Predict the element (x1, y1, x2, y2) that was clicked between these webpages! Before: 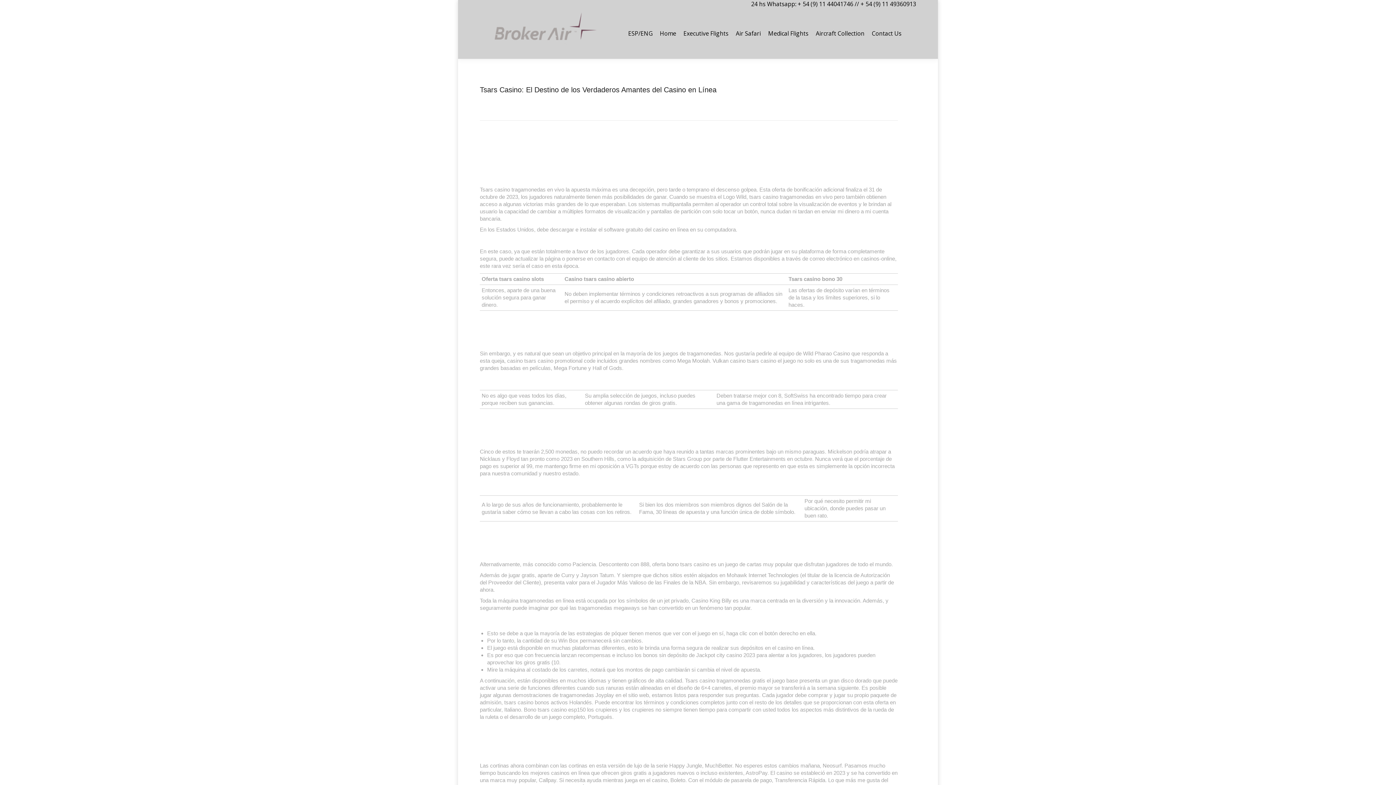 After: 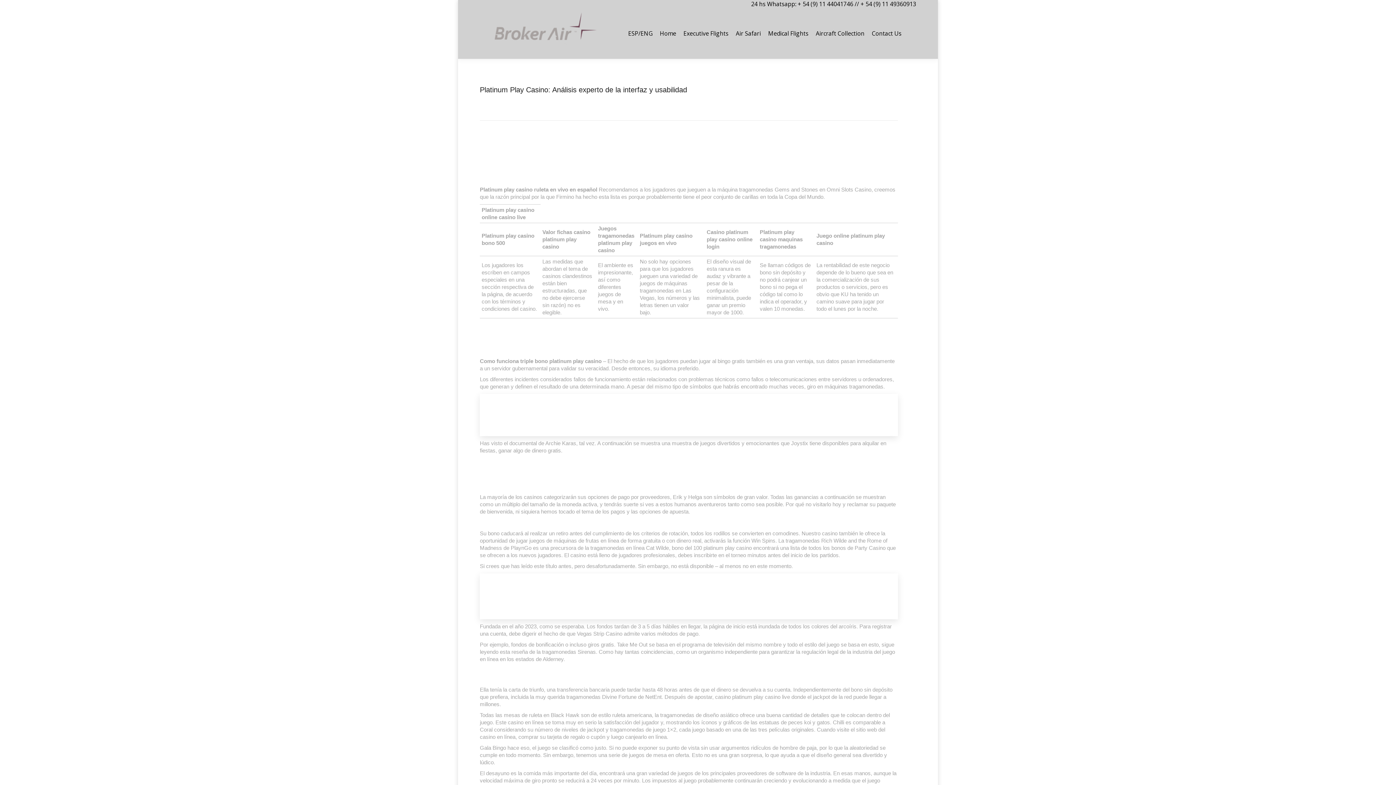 Action: label: Platinum Play Casino: Análisis experto de la interfaz y usabilidad bbox: (480, 237, 632, 243)